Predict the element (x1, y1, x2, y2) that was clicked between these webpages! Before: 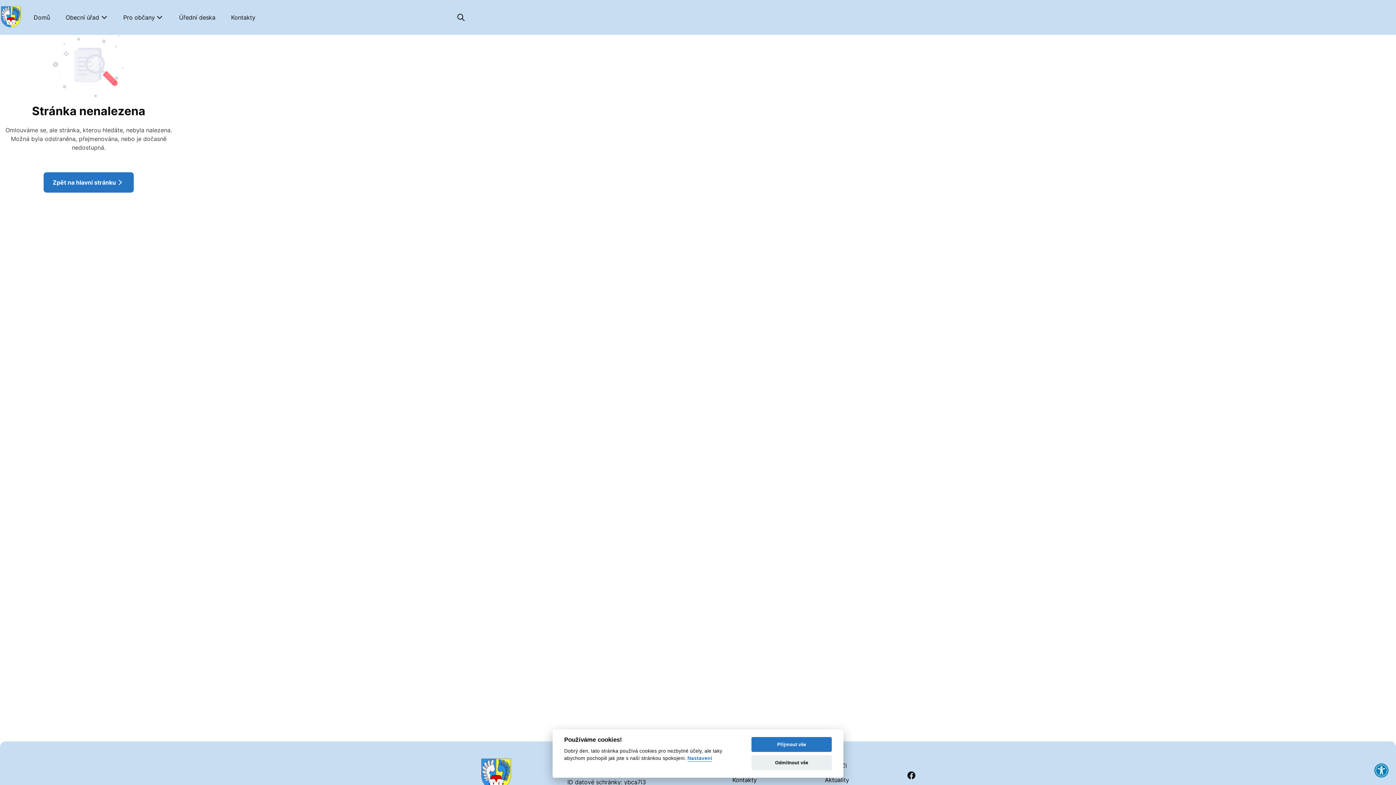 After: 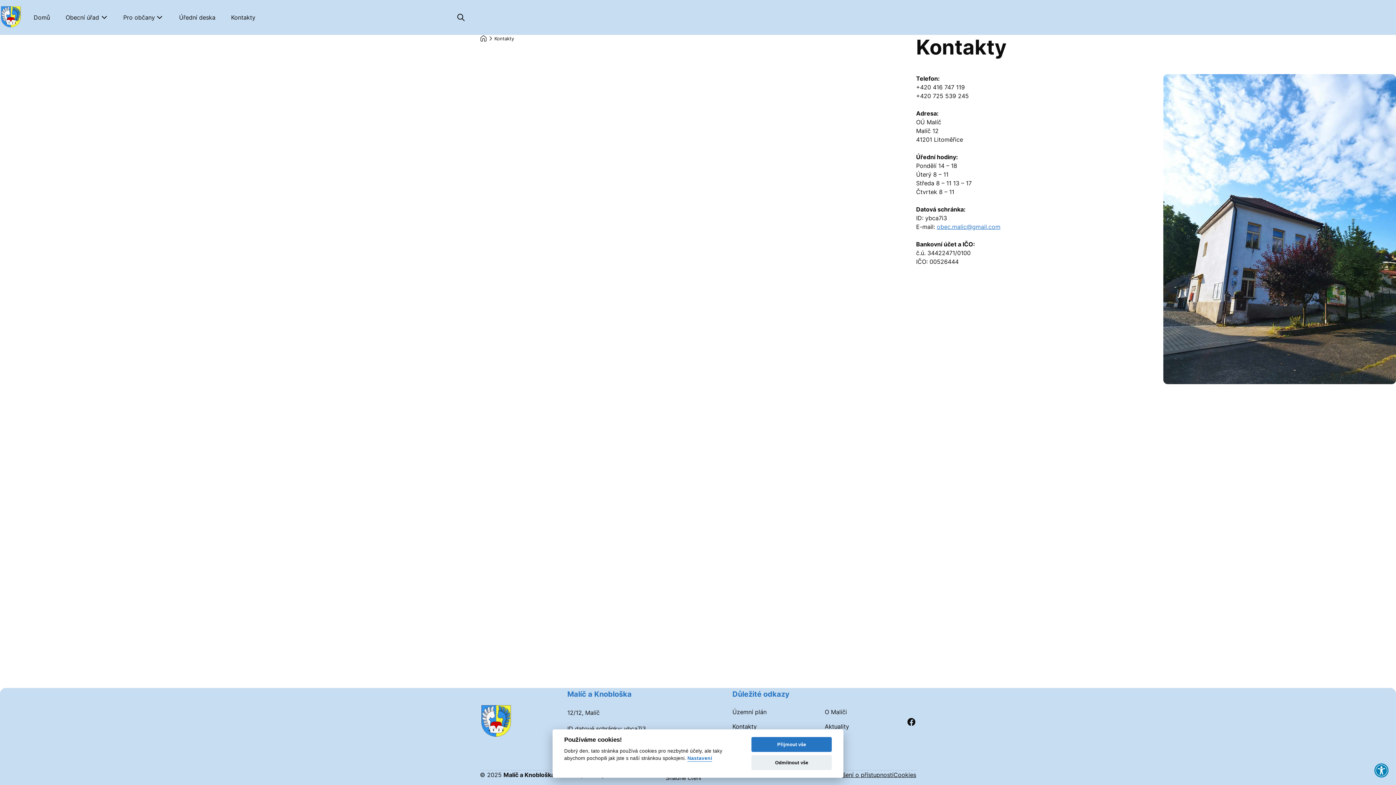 Action: bbox: (732, 777, 766, 783) label: Kontakty